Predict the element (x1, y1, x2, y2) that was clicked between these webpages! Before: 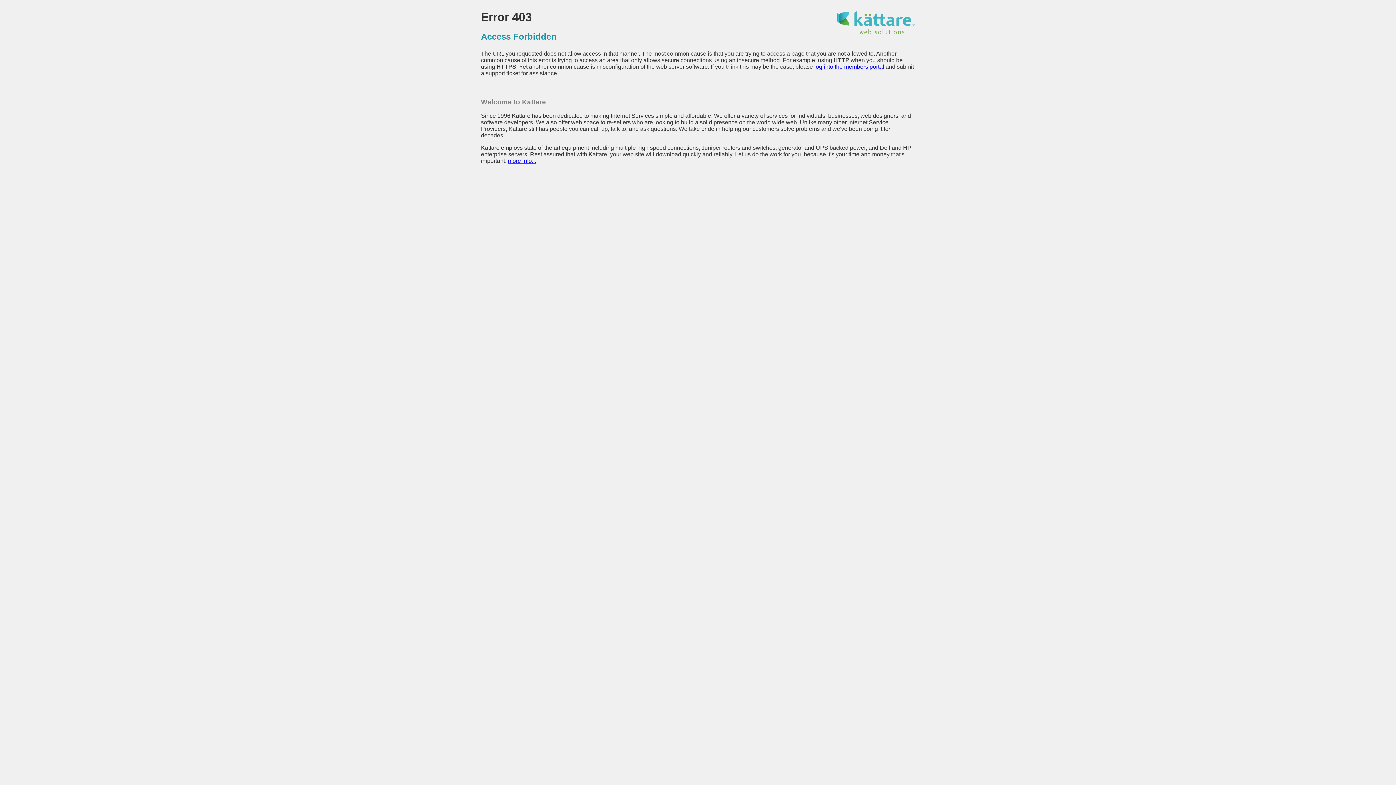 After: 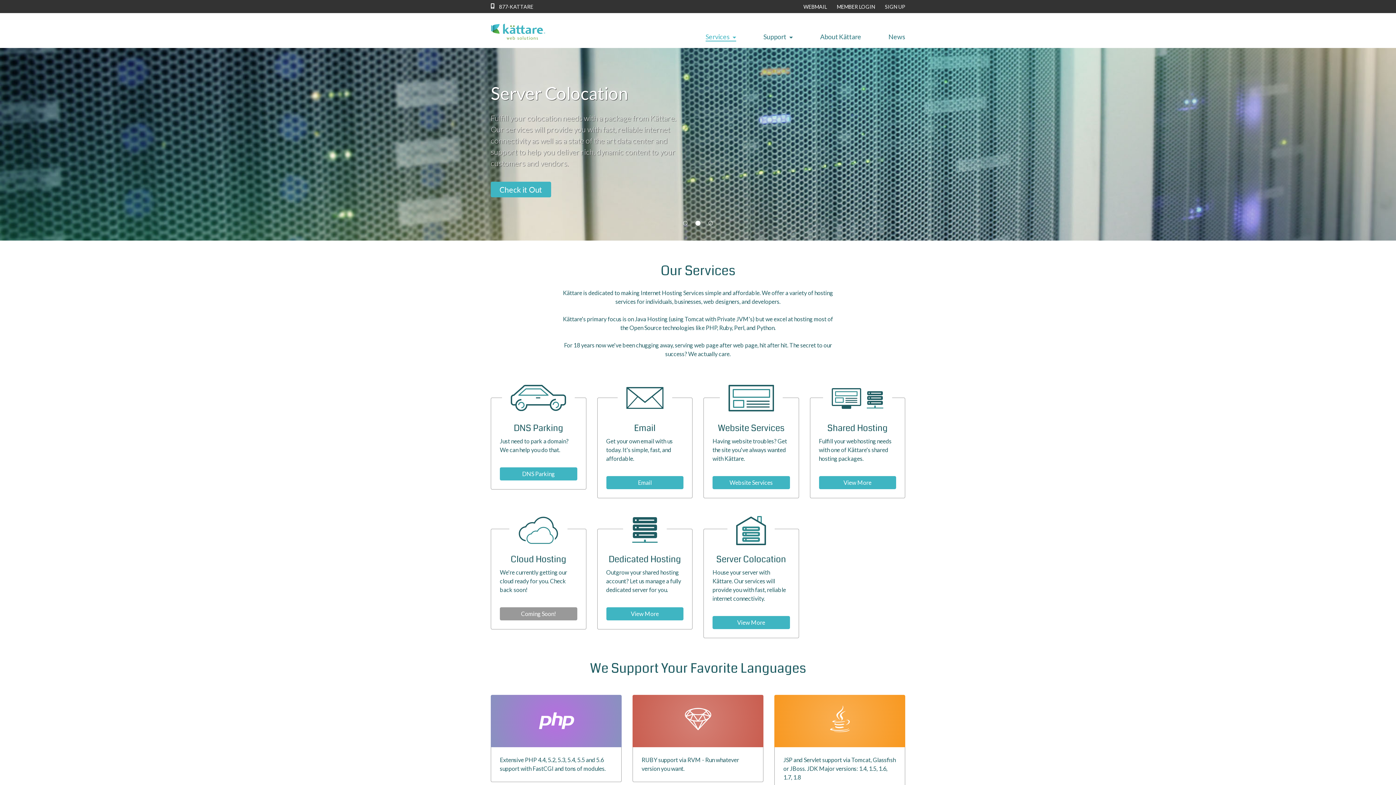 Action: bbox: (836, 29, 915, 35)